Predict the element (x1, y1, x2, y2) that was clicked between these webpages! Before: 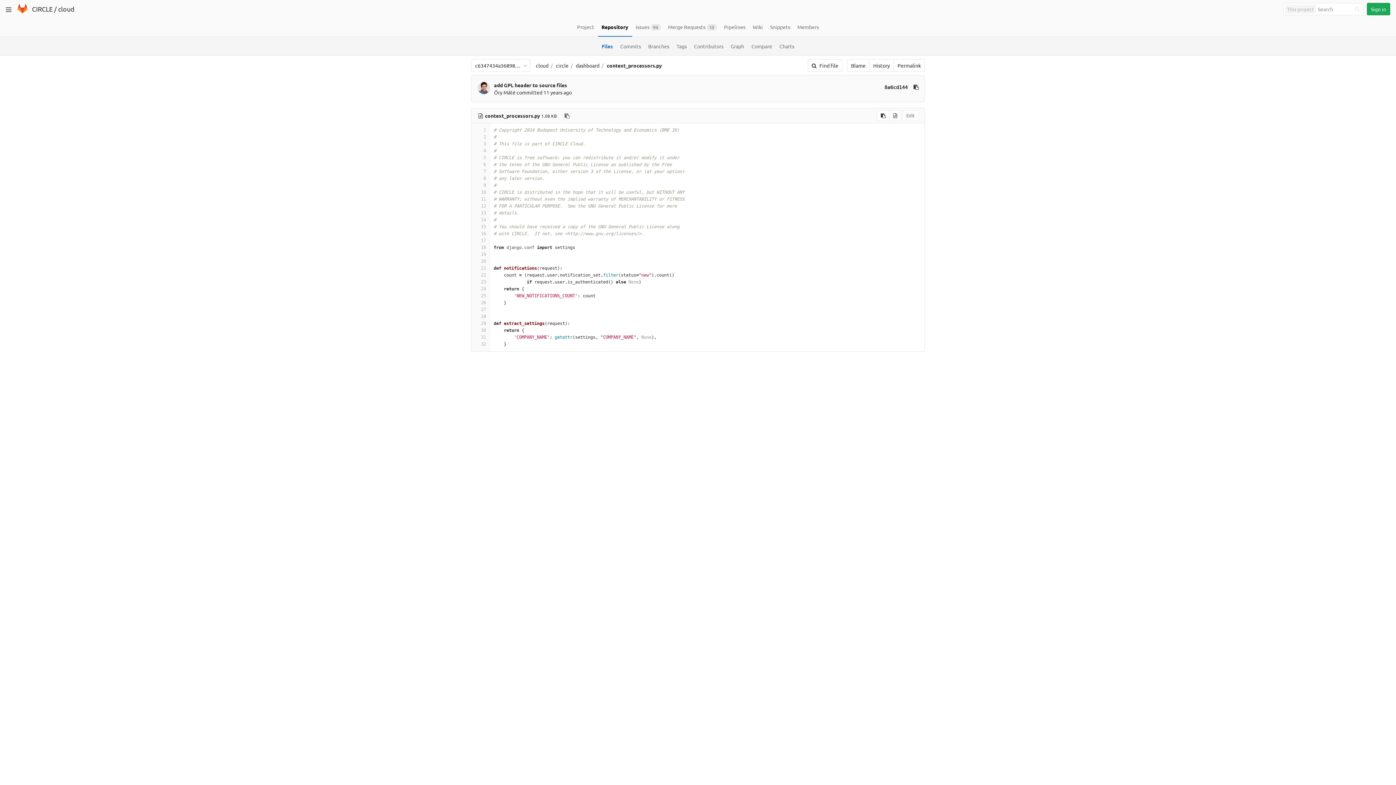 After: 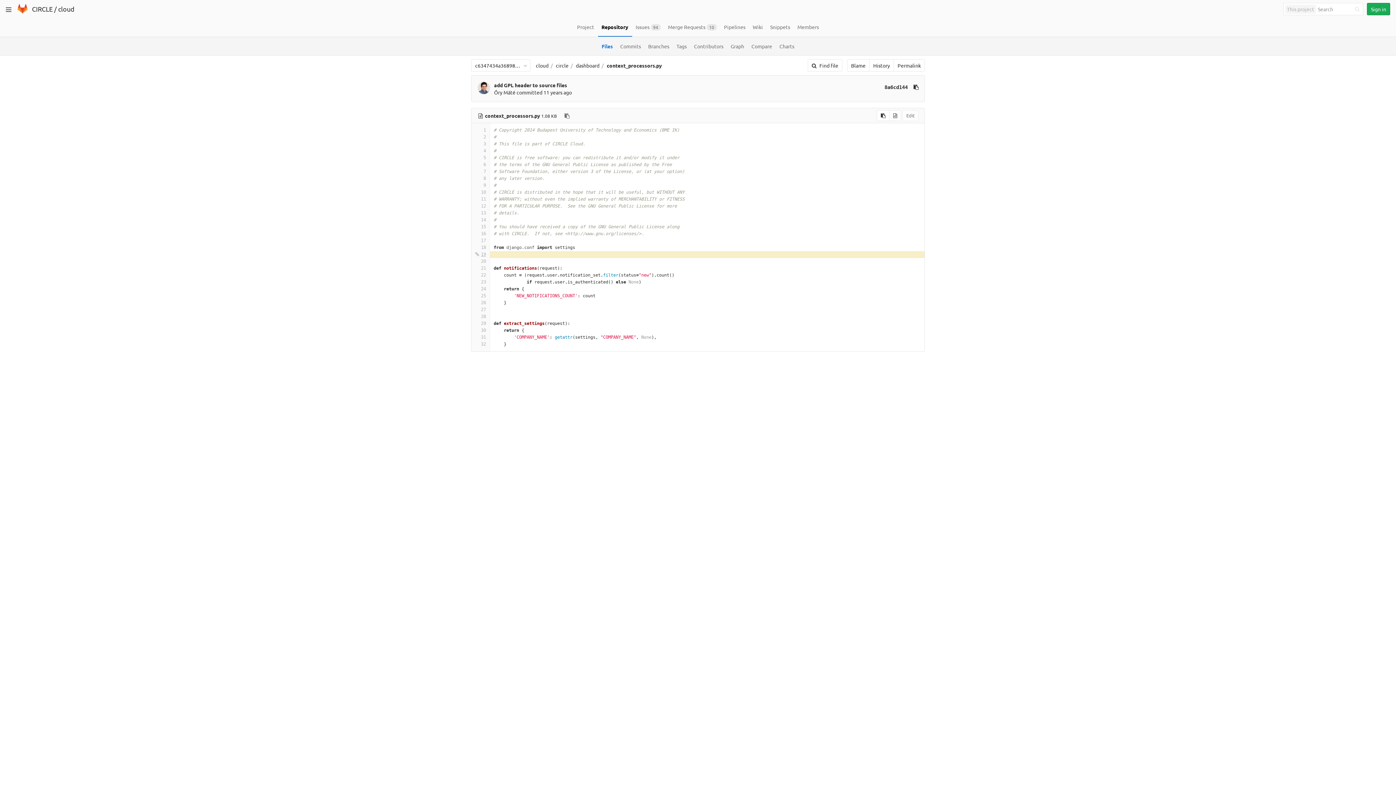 Action: bbox: (475, 251, 486, 258) label: 19